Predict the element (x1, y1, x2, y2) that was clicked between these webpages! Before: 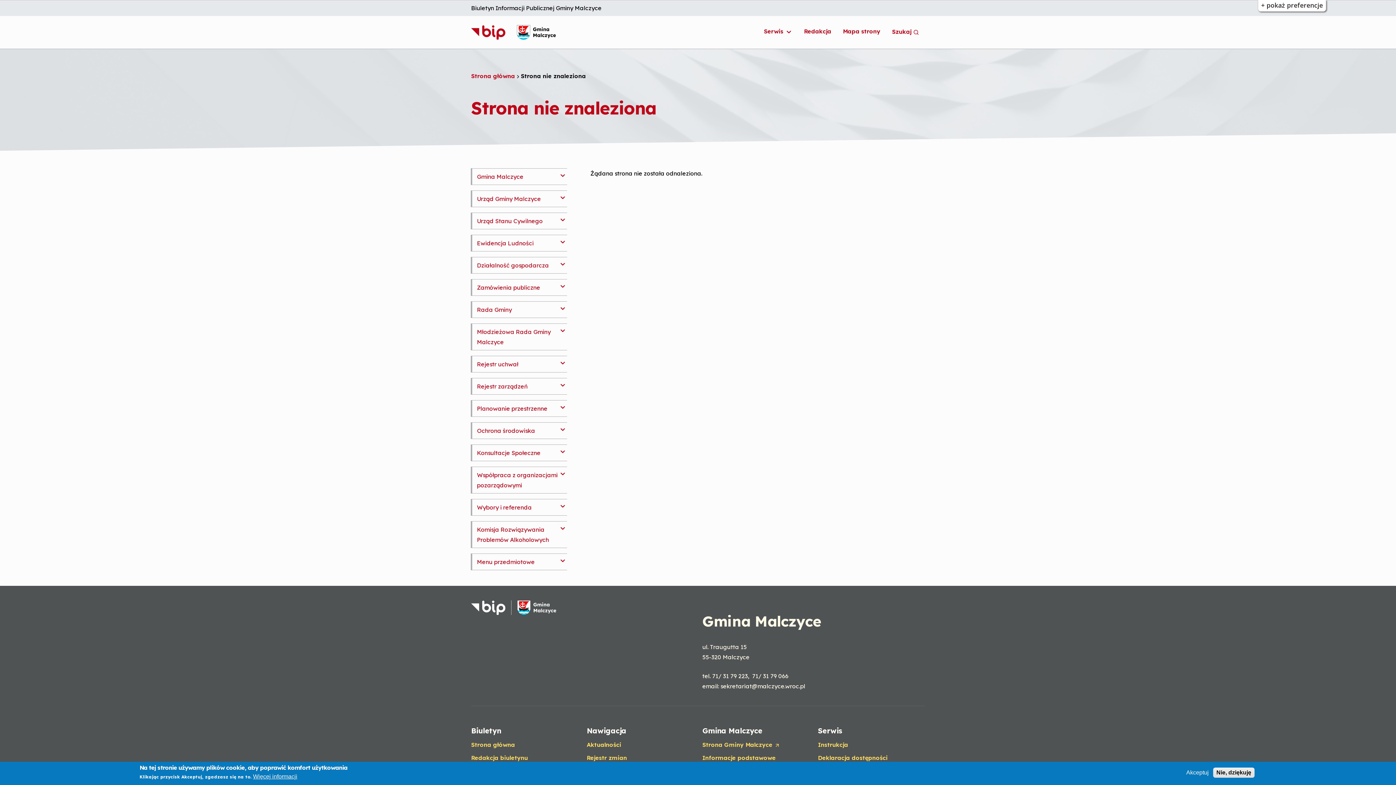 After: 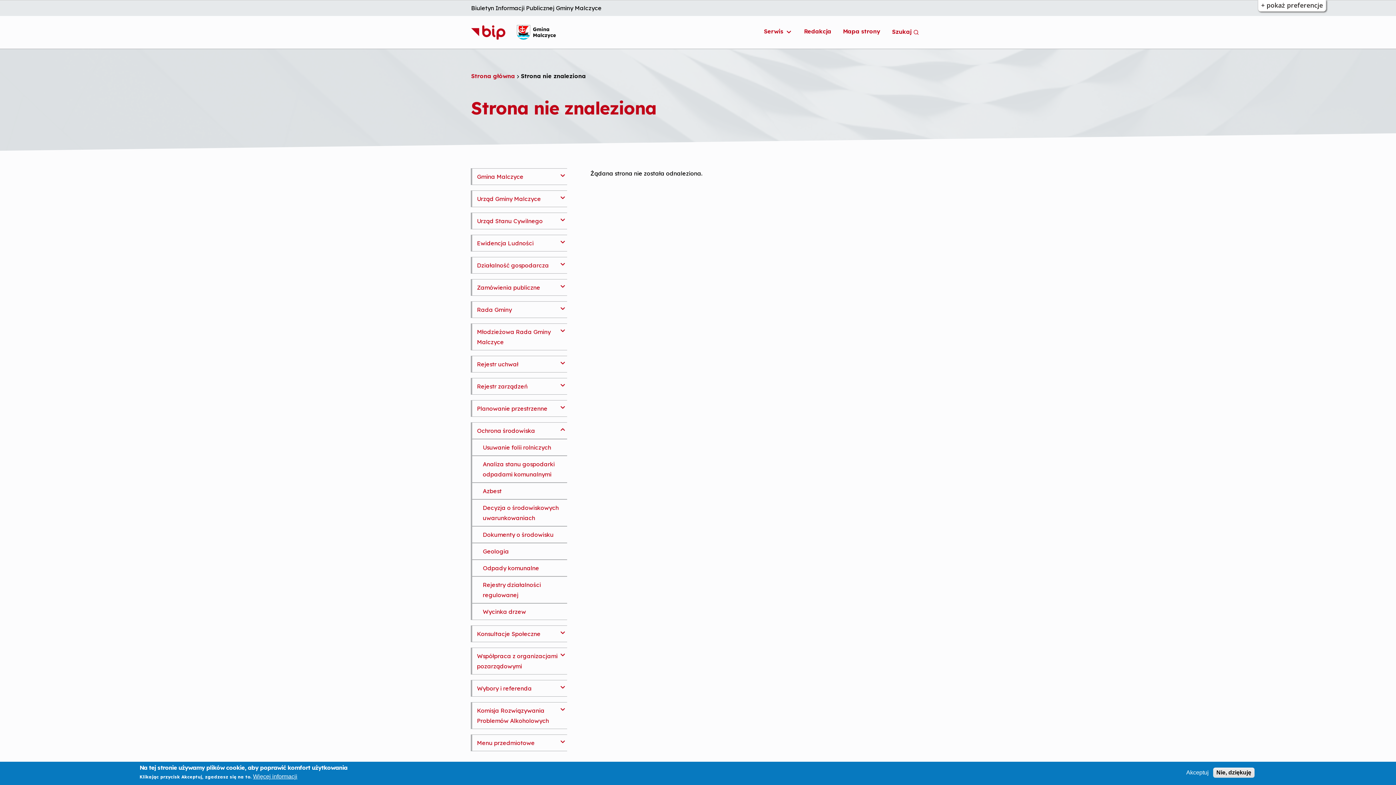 Action: label: Ochrona środowiska bbox: (471, 422, 567, 439)